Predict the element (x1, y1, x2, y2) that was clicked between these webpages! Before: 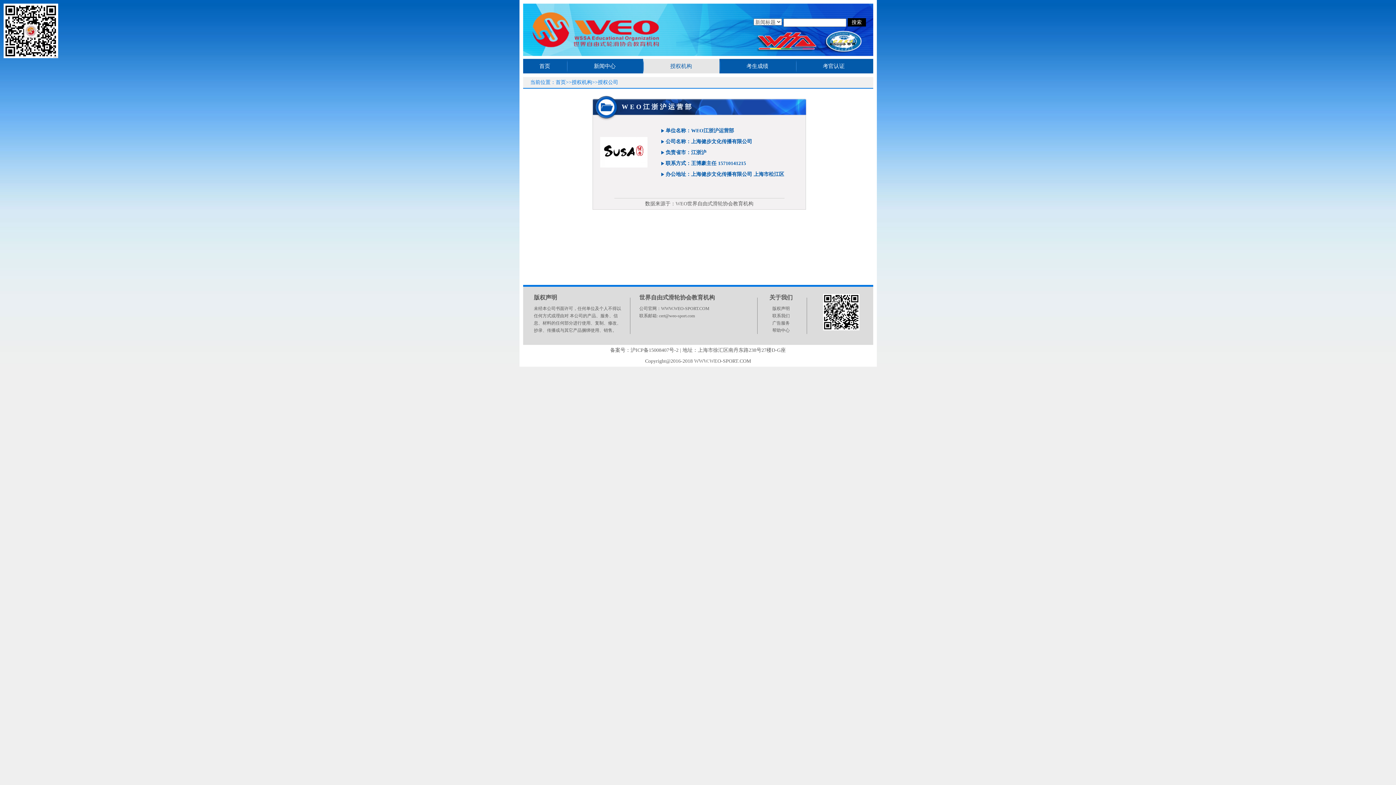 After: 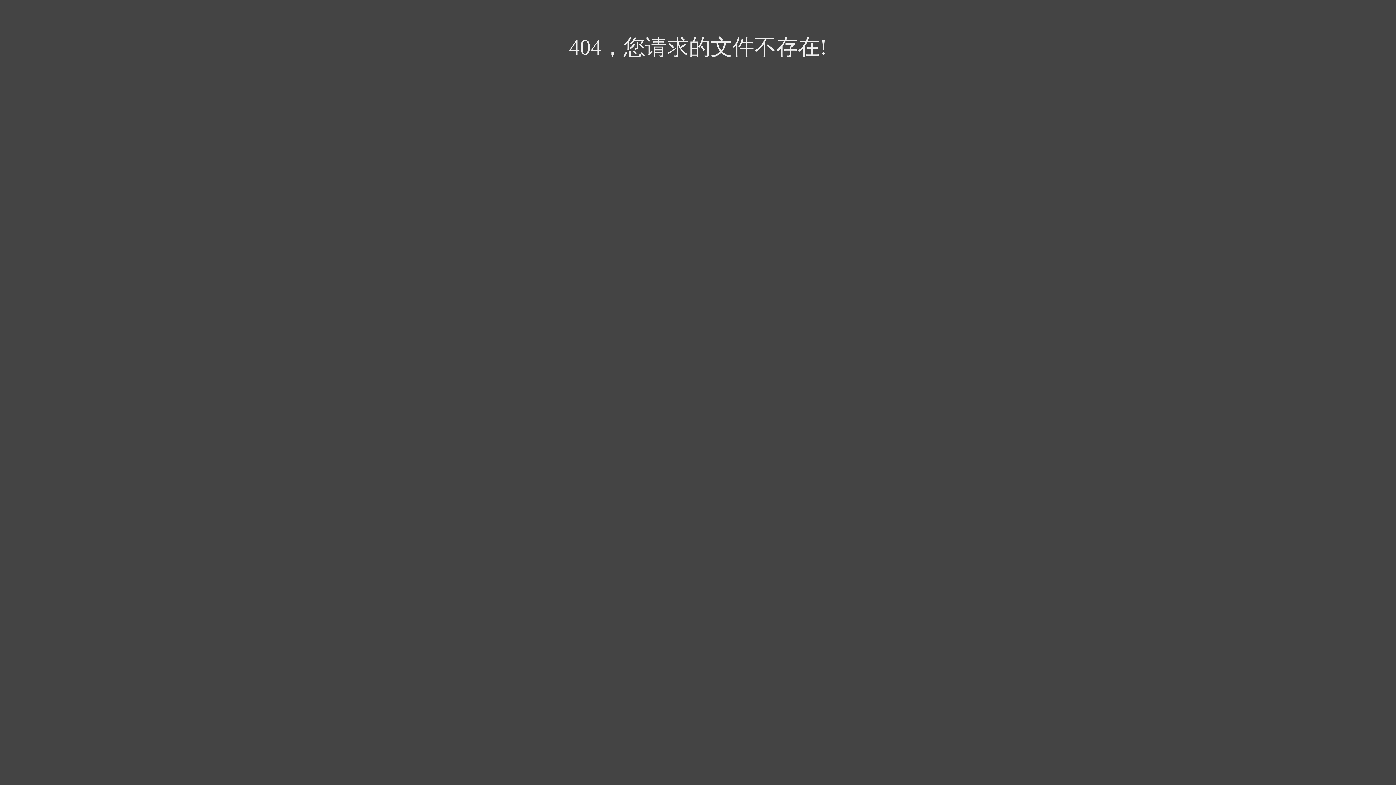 Action: bbox: (643, 58, 719, 73) label: 授权机构